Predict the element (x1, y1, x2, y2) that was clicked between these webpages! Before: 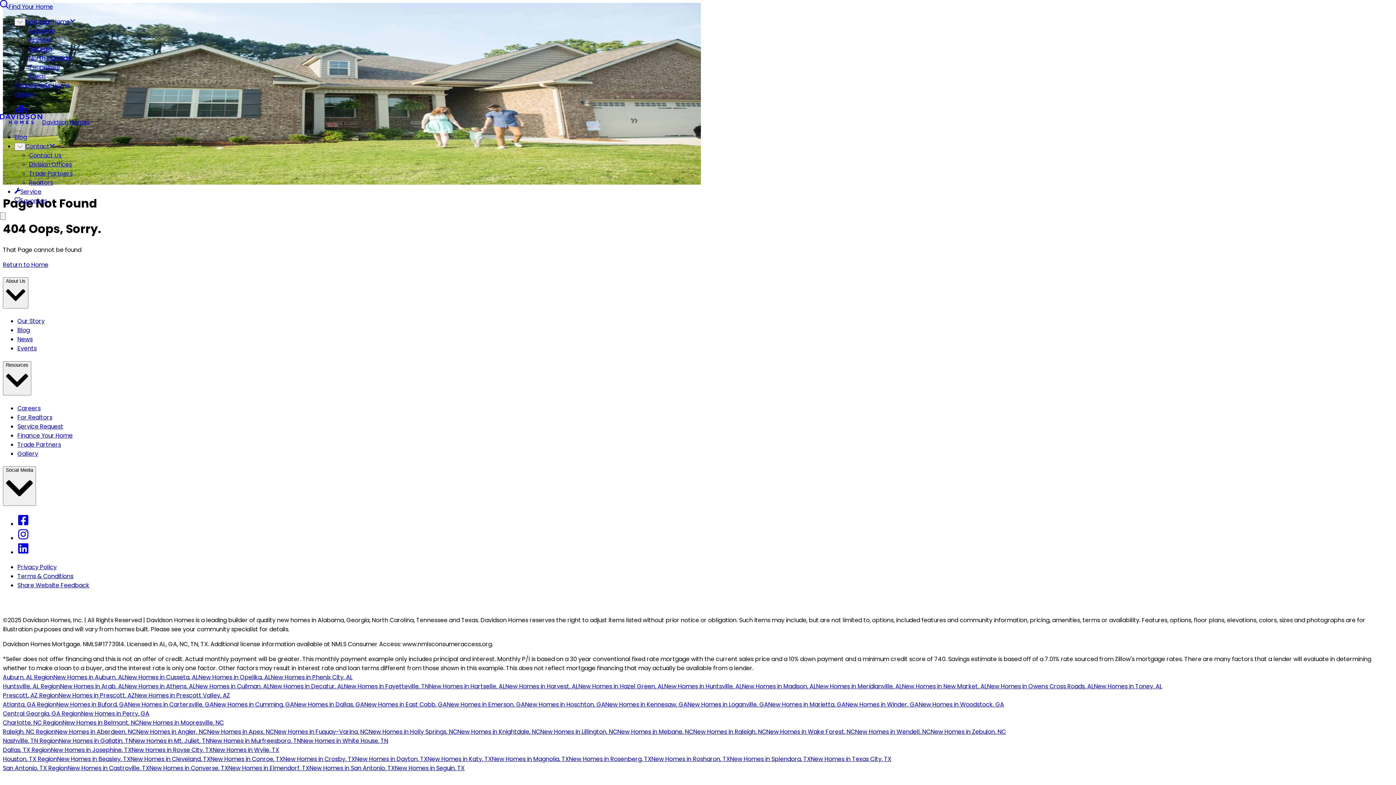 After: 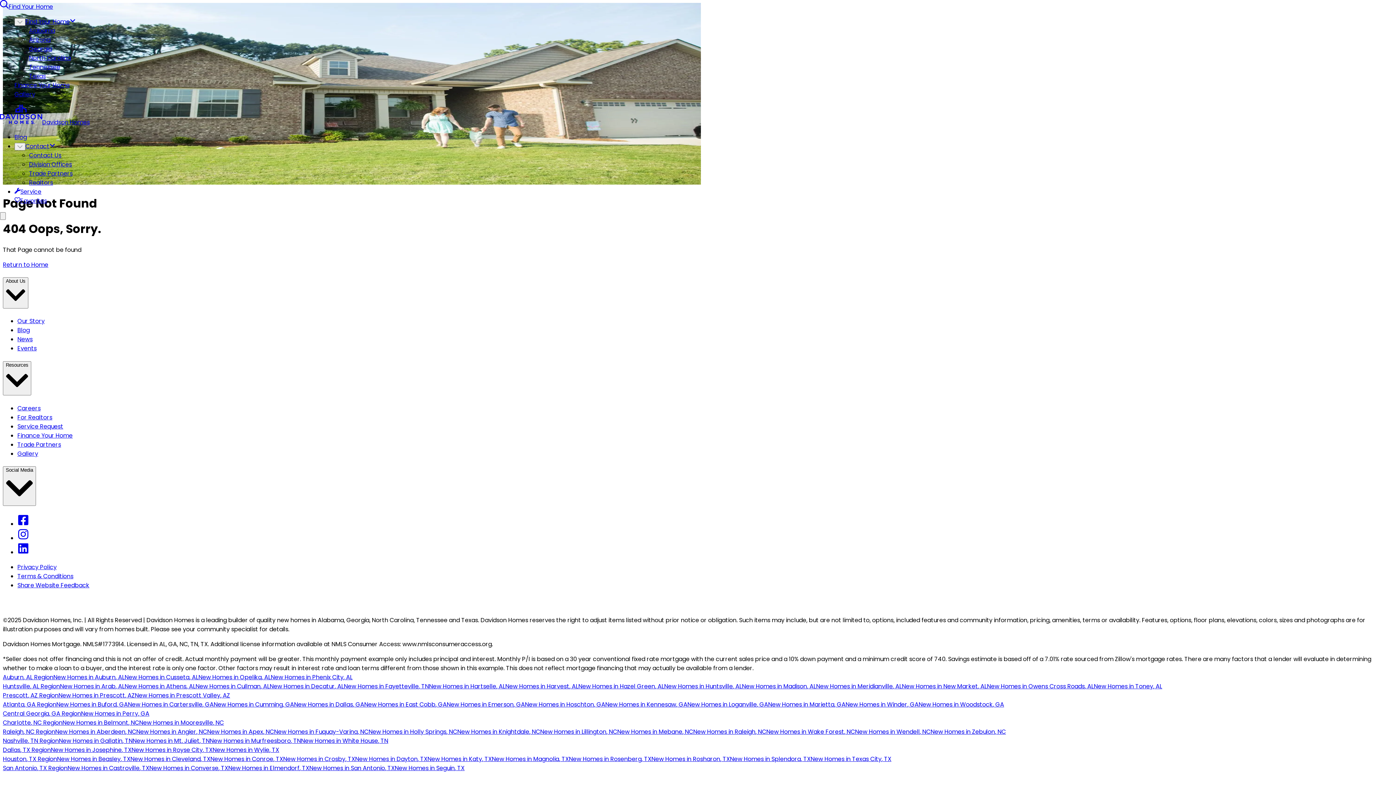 Action: bbox: (50, 746, 131, 754) label: New Homes in Josephine, TX